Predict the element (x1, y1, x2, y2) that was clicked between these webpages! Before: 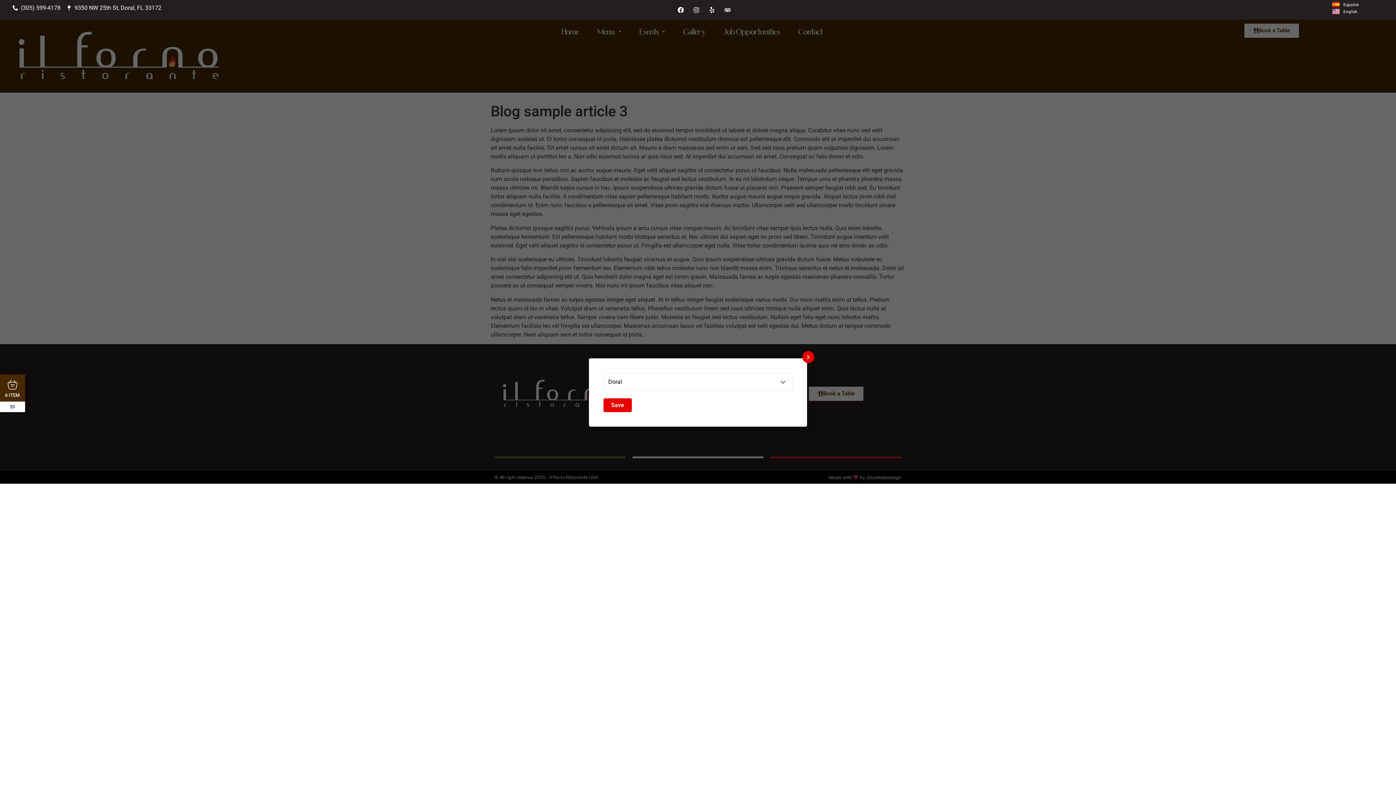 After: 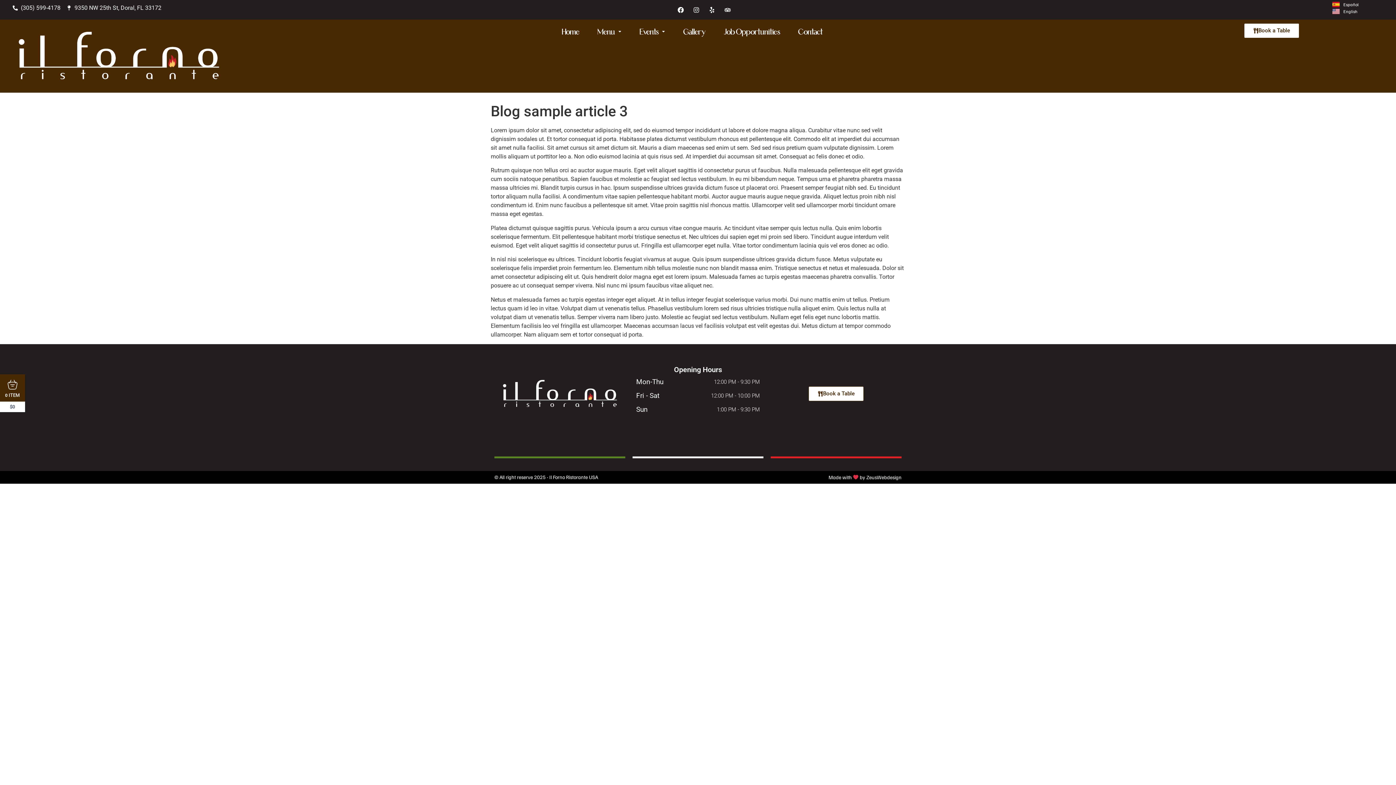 Action: bbox: (802, 351, 814, 363) label: X